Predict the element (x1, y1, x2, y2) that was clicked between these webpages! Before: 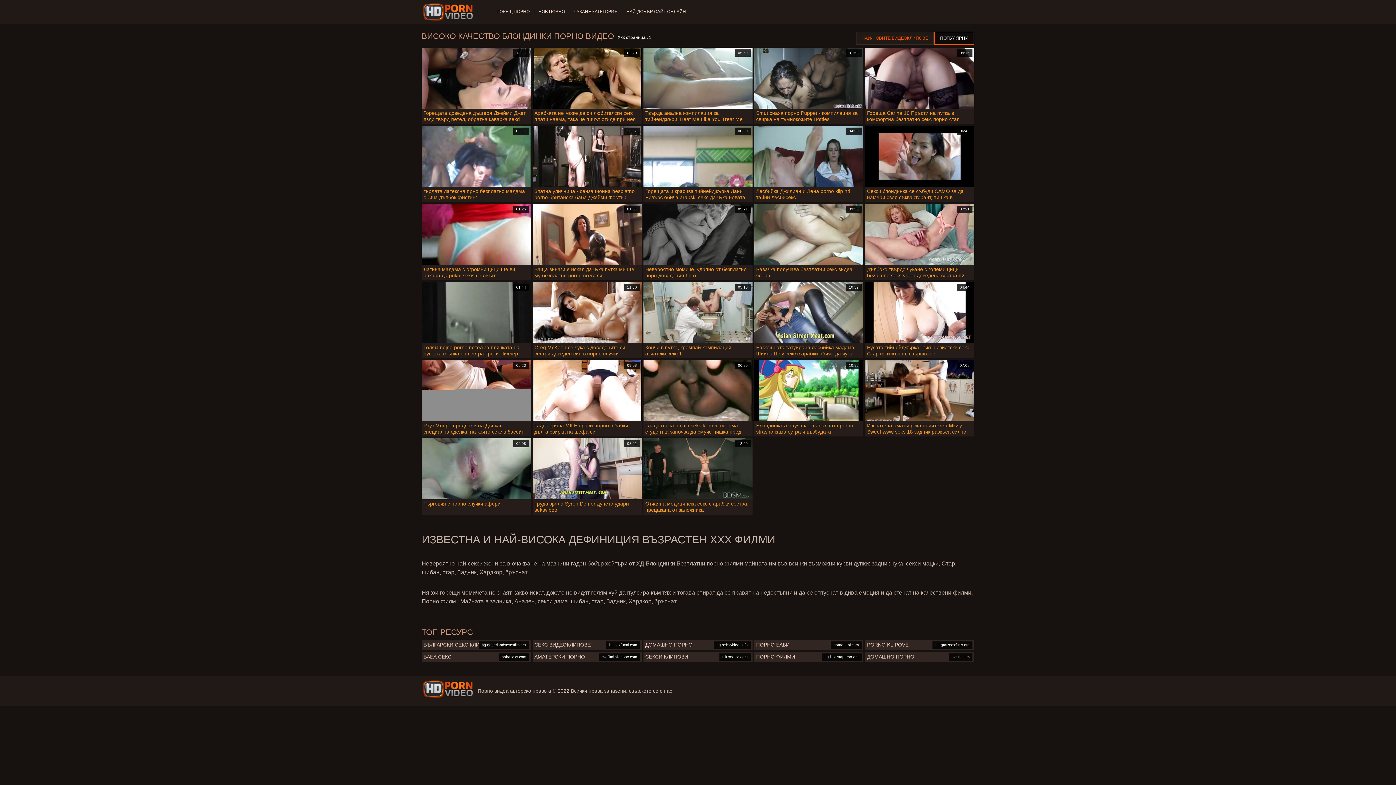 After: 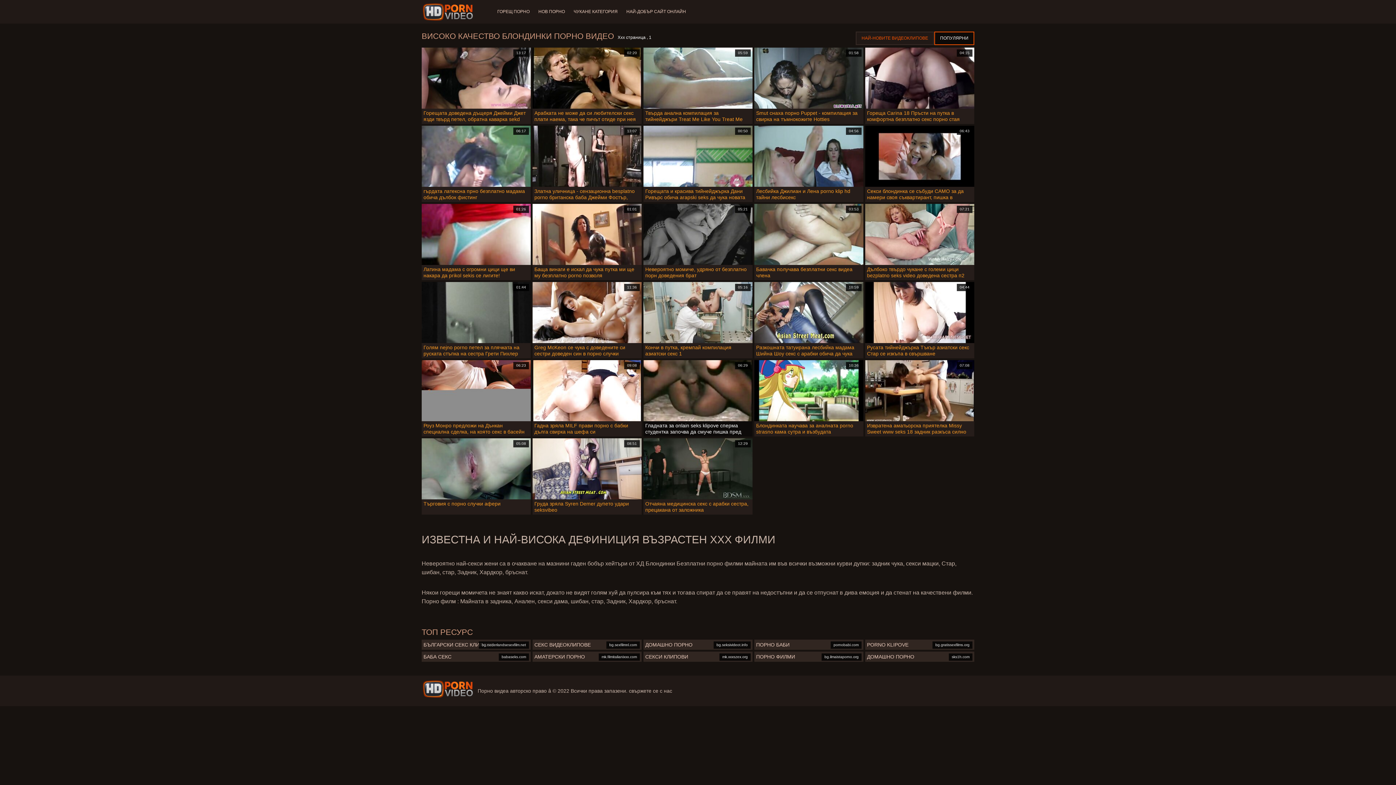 Action: bbox: (643, 360, 752, 436) label: 06:29

Гладната за onlain seks klipove сперма студентка започва да смуче пишка пред приятели